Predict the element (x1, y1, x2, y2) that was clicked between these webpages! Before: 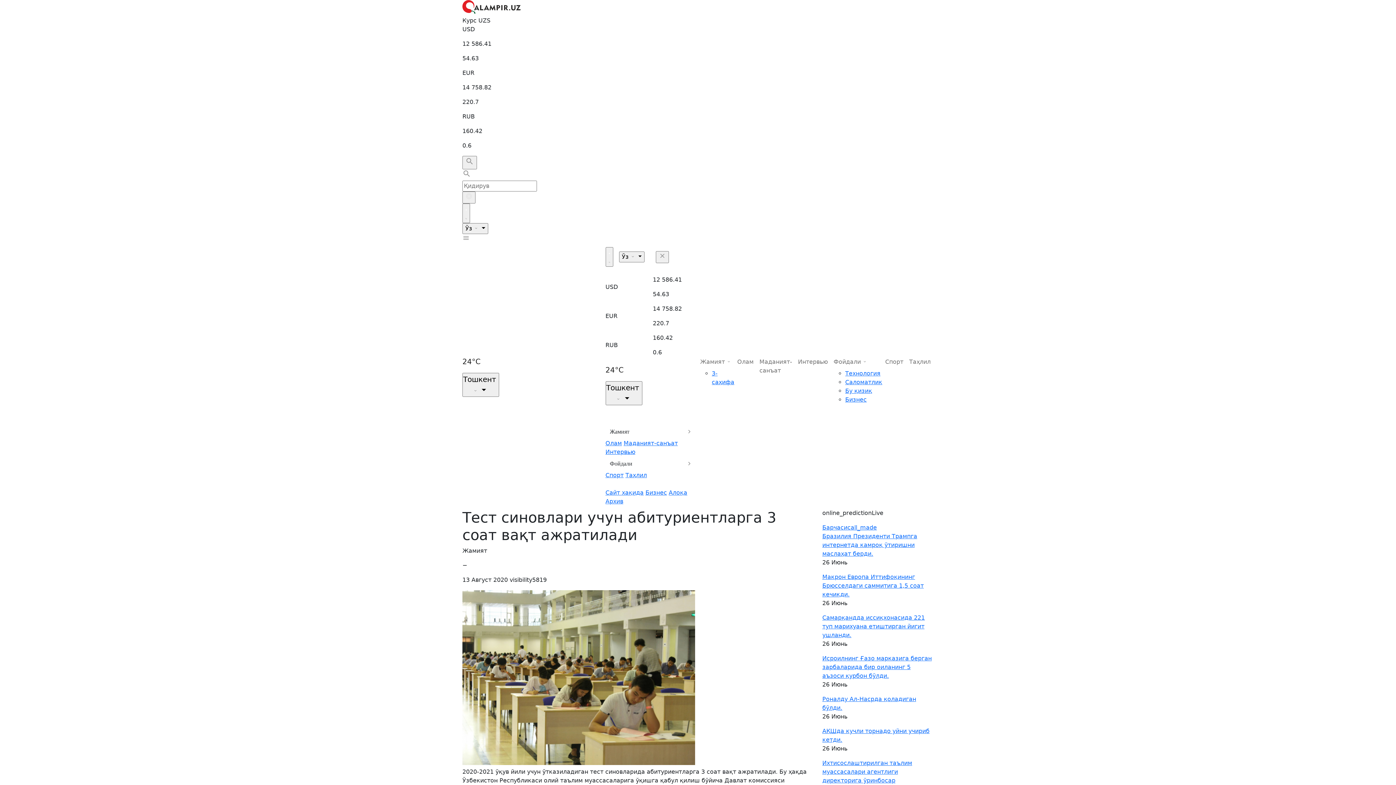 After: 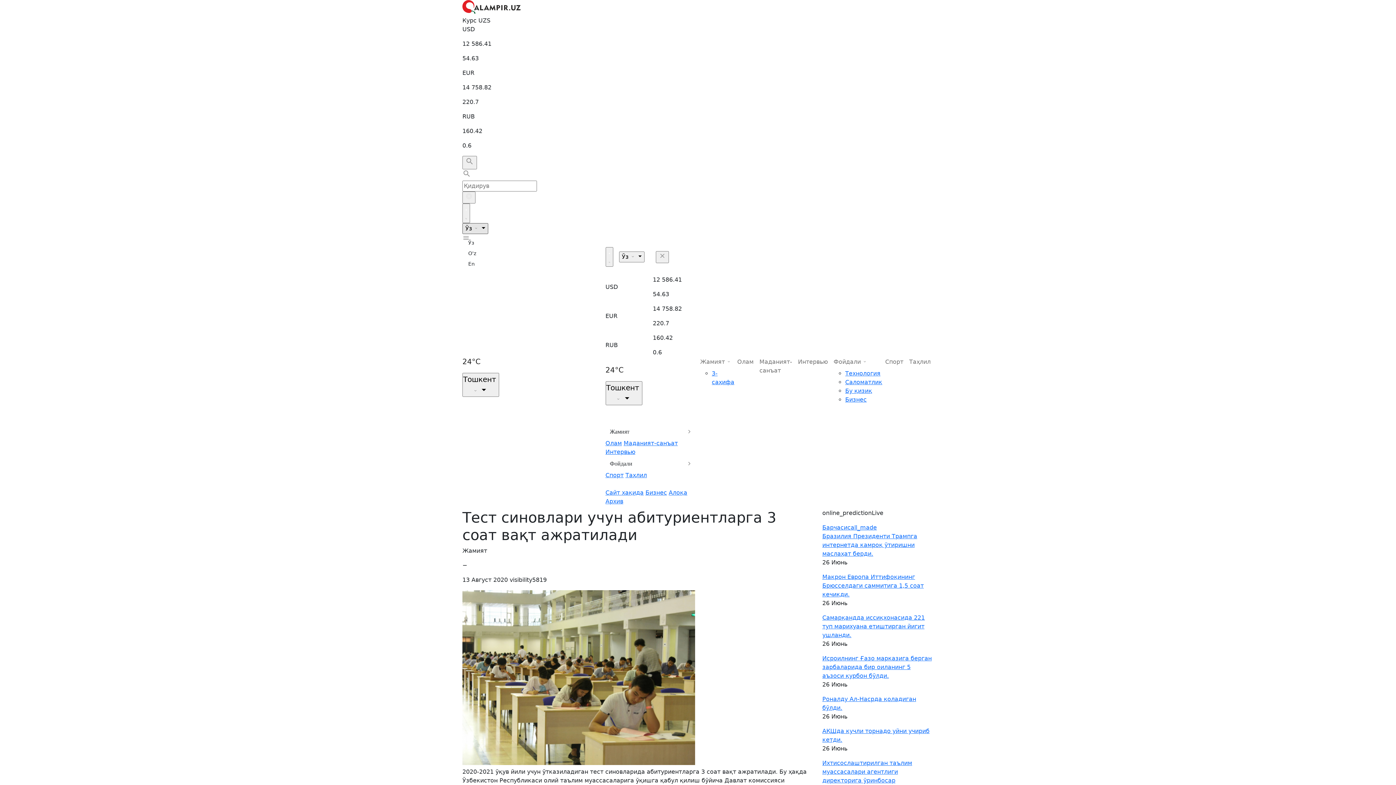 Action: bbox: (462, 223, 488, 234) label: Ўз  